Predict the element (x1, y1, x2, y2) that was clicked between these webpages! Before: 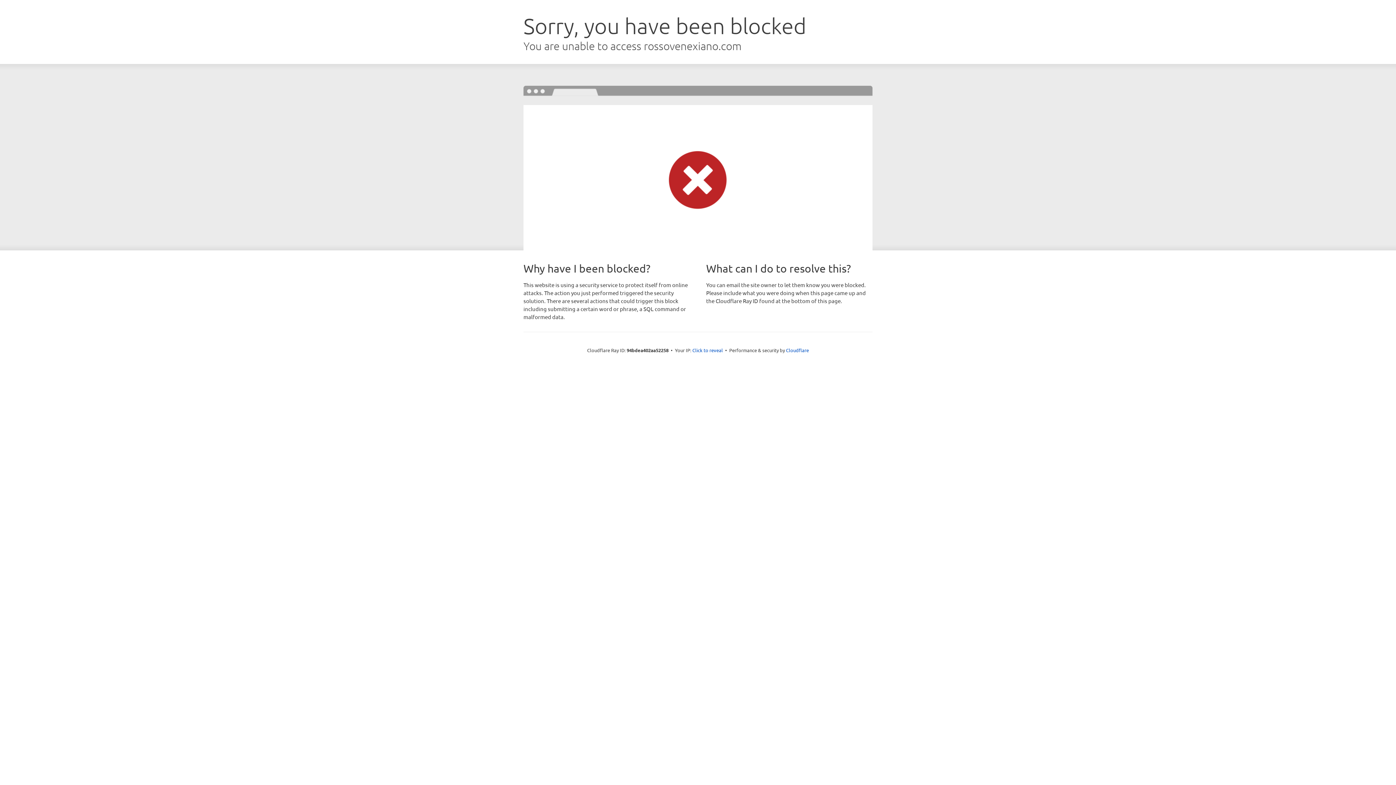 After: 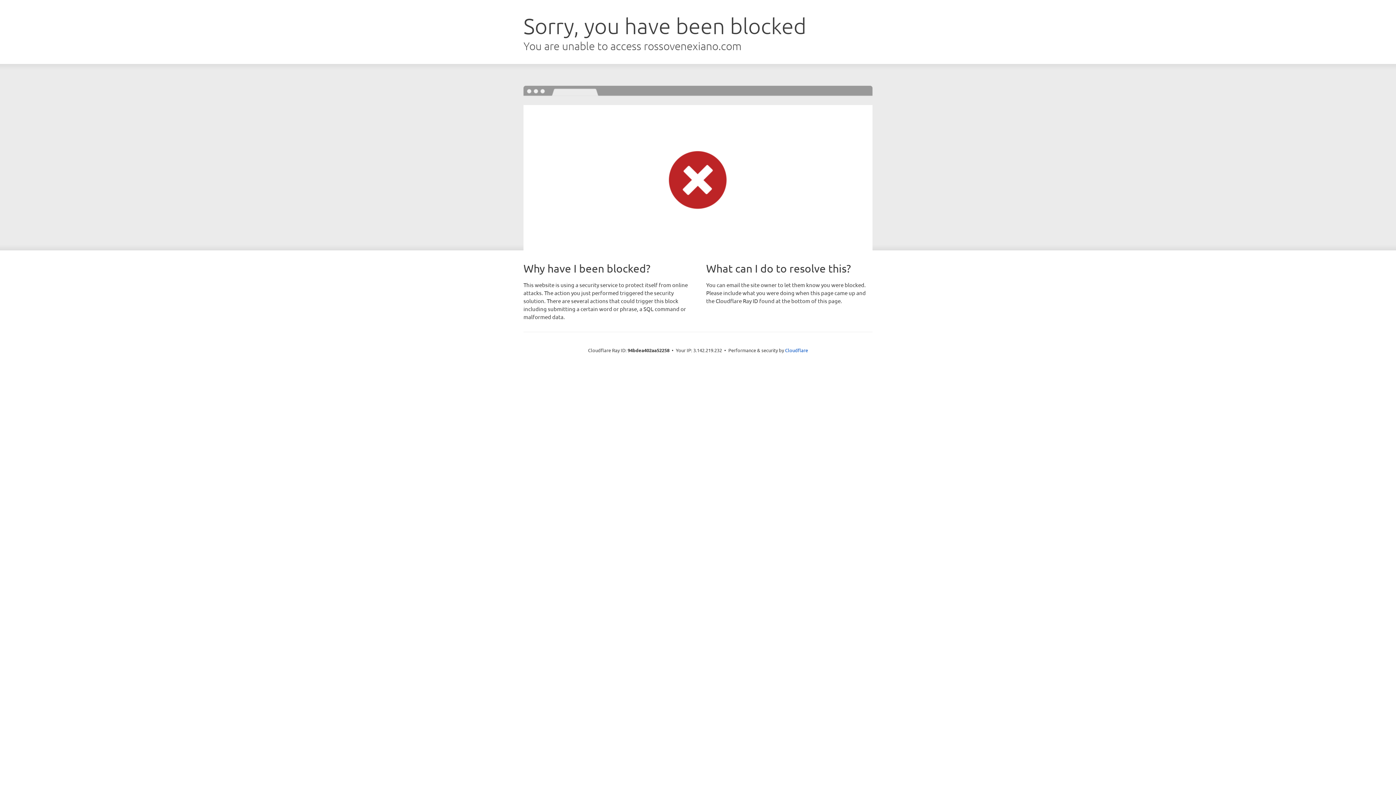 Action: bbox: (692, 346, 723, 353) label: Click to reveal